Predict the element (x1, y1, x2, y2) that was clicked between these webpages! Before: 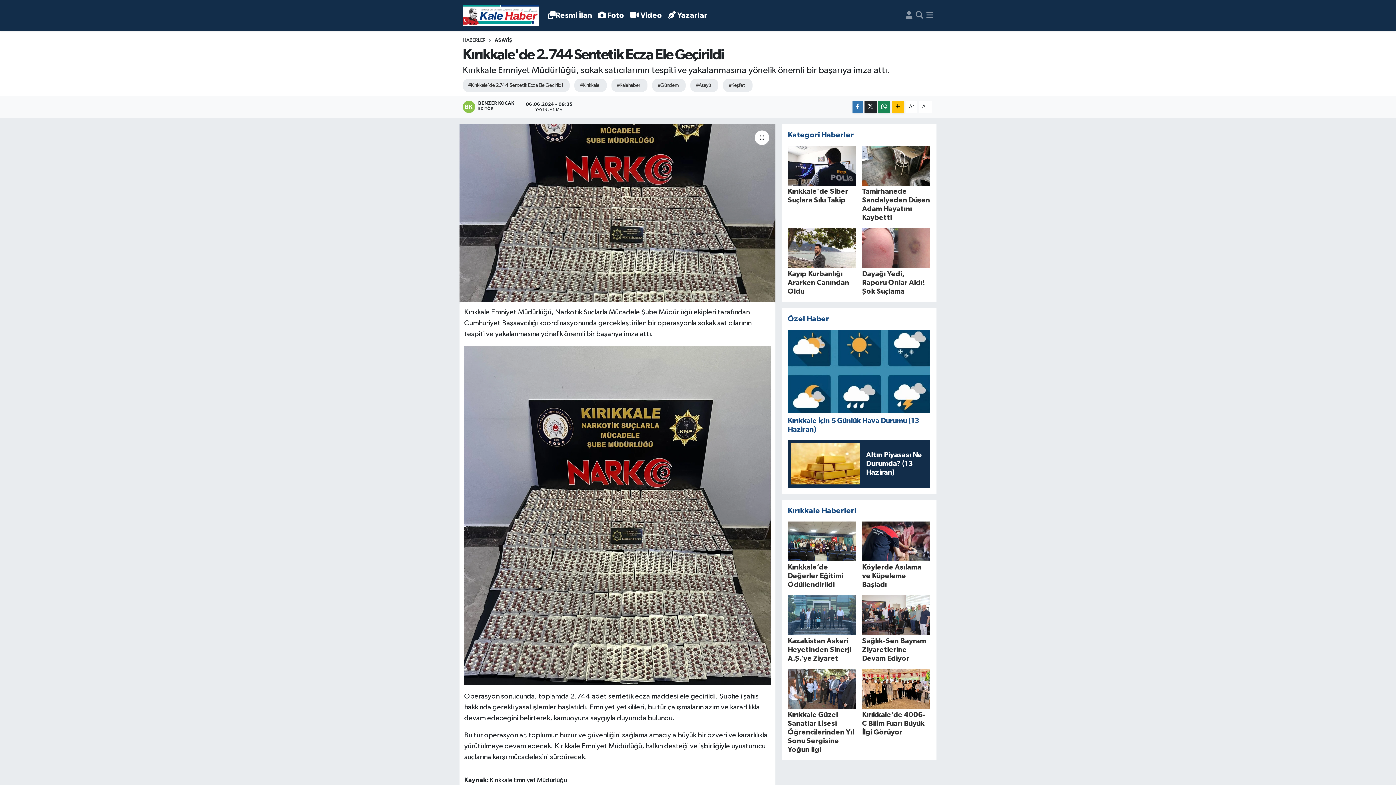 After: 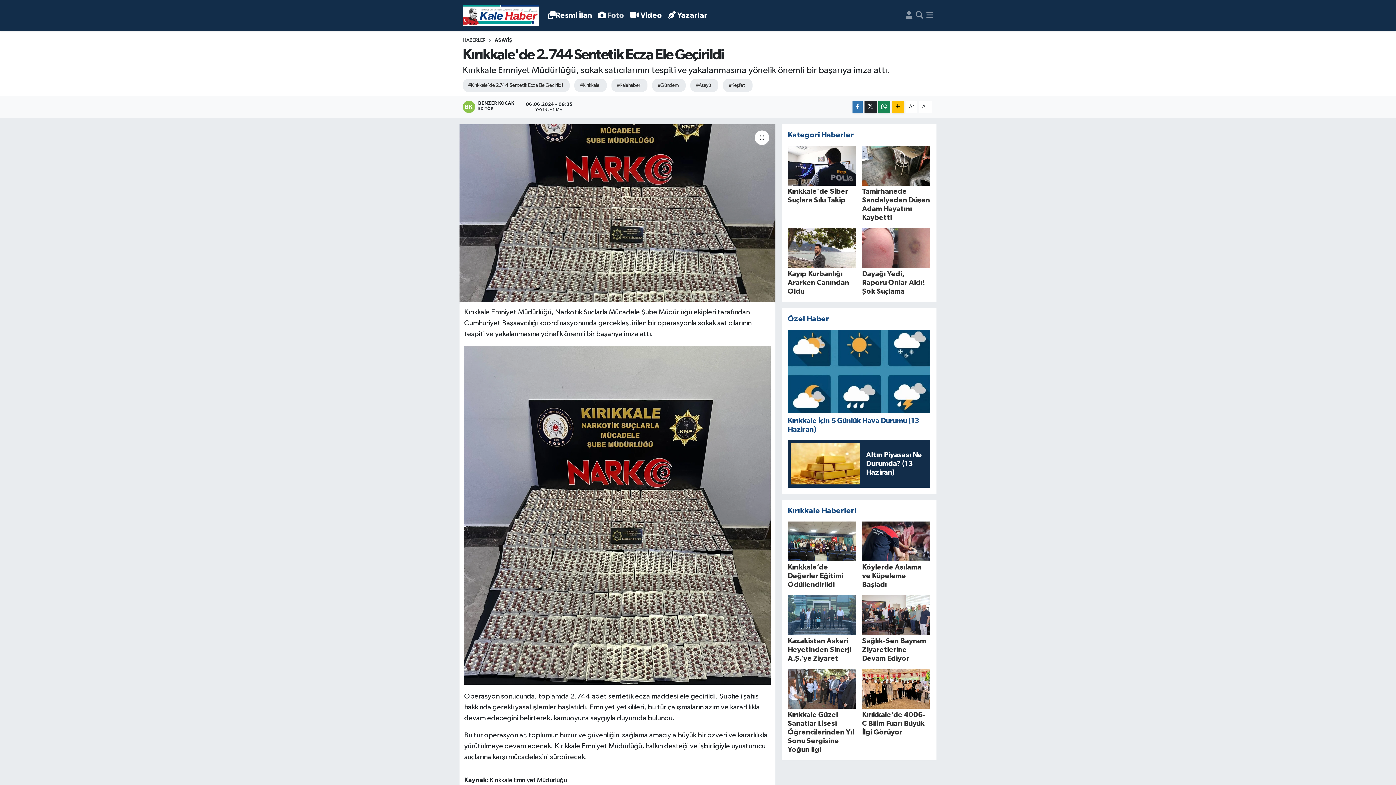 Action: label: Foto bbox: (595, 6, 627, 24)